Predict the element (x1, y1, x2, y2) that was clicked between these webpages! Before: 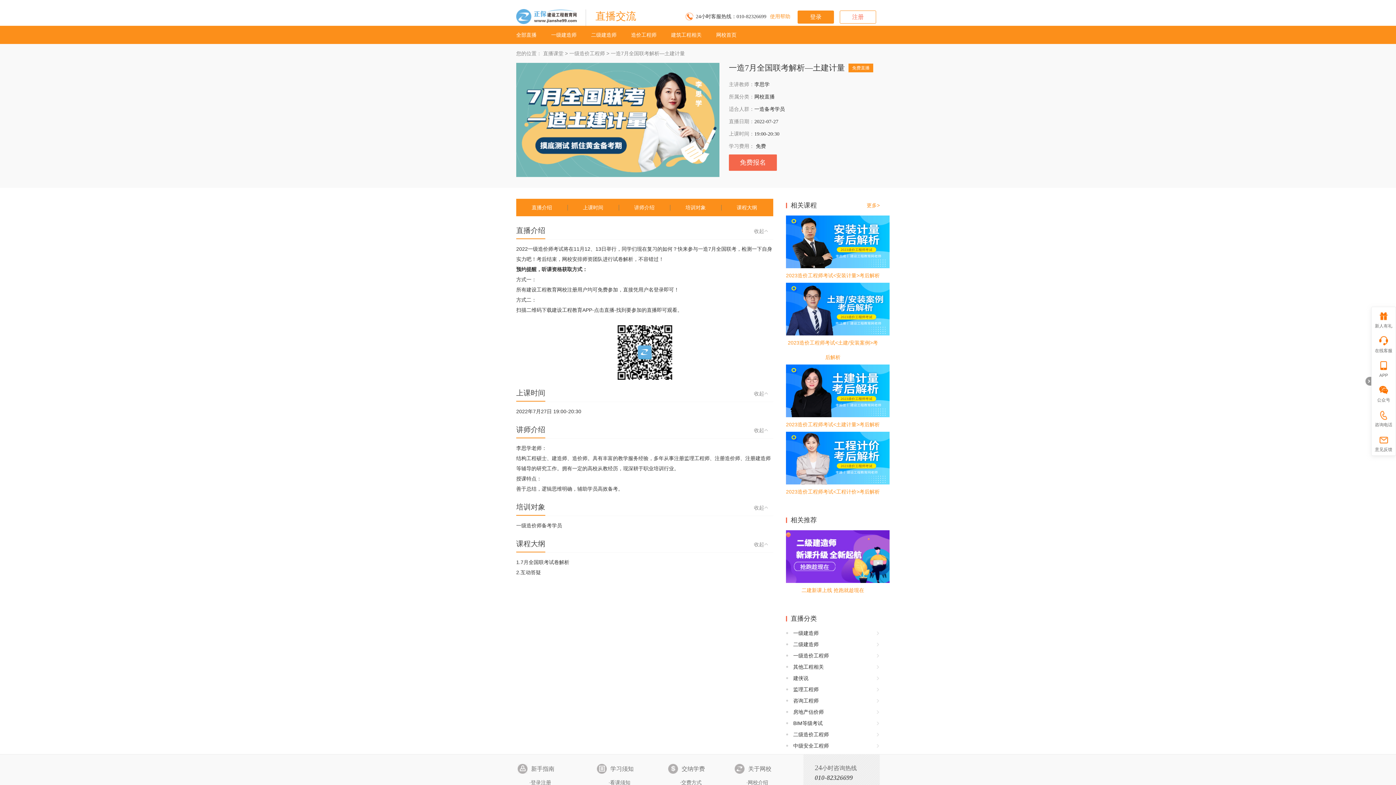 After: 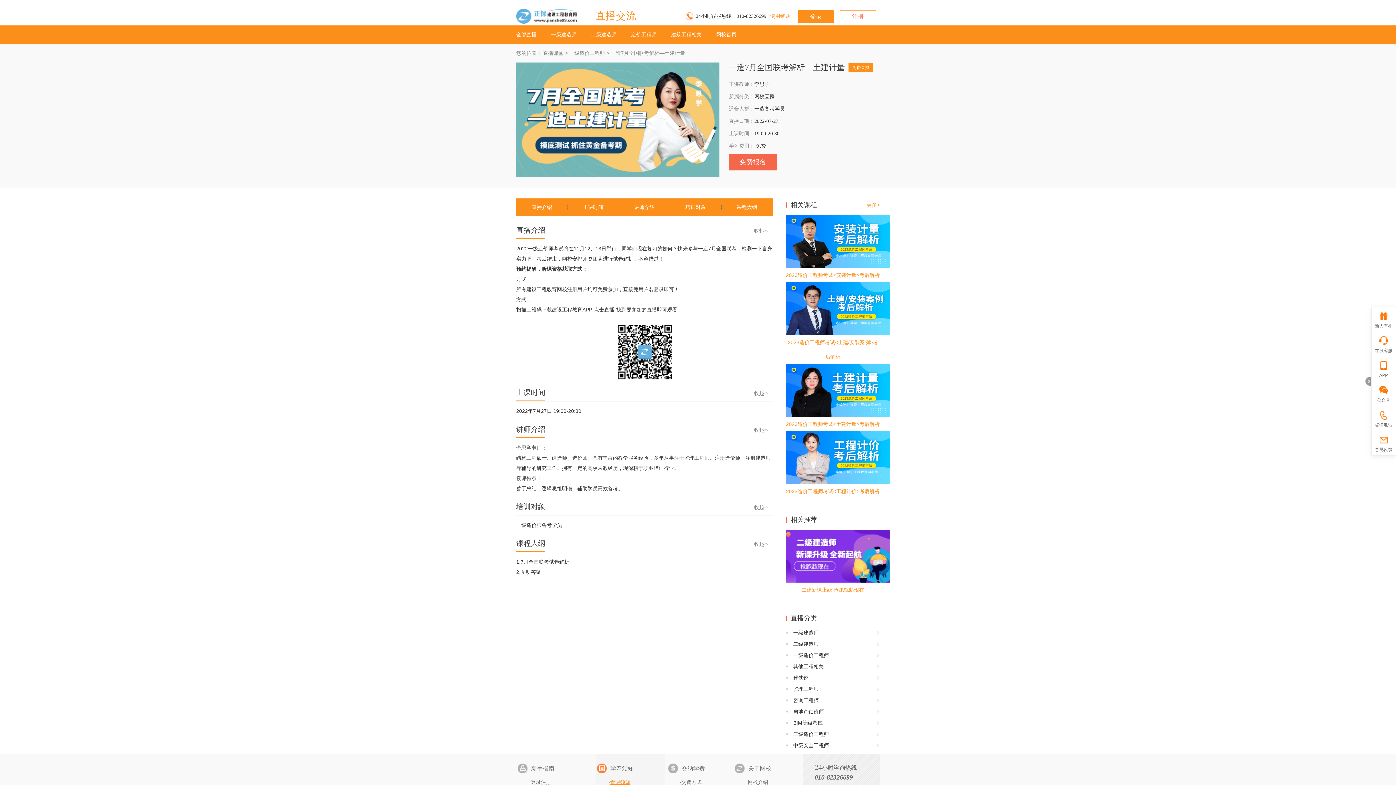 Action: bbox: (610, 780, 630, 785) label: 看课须知